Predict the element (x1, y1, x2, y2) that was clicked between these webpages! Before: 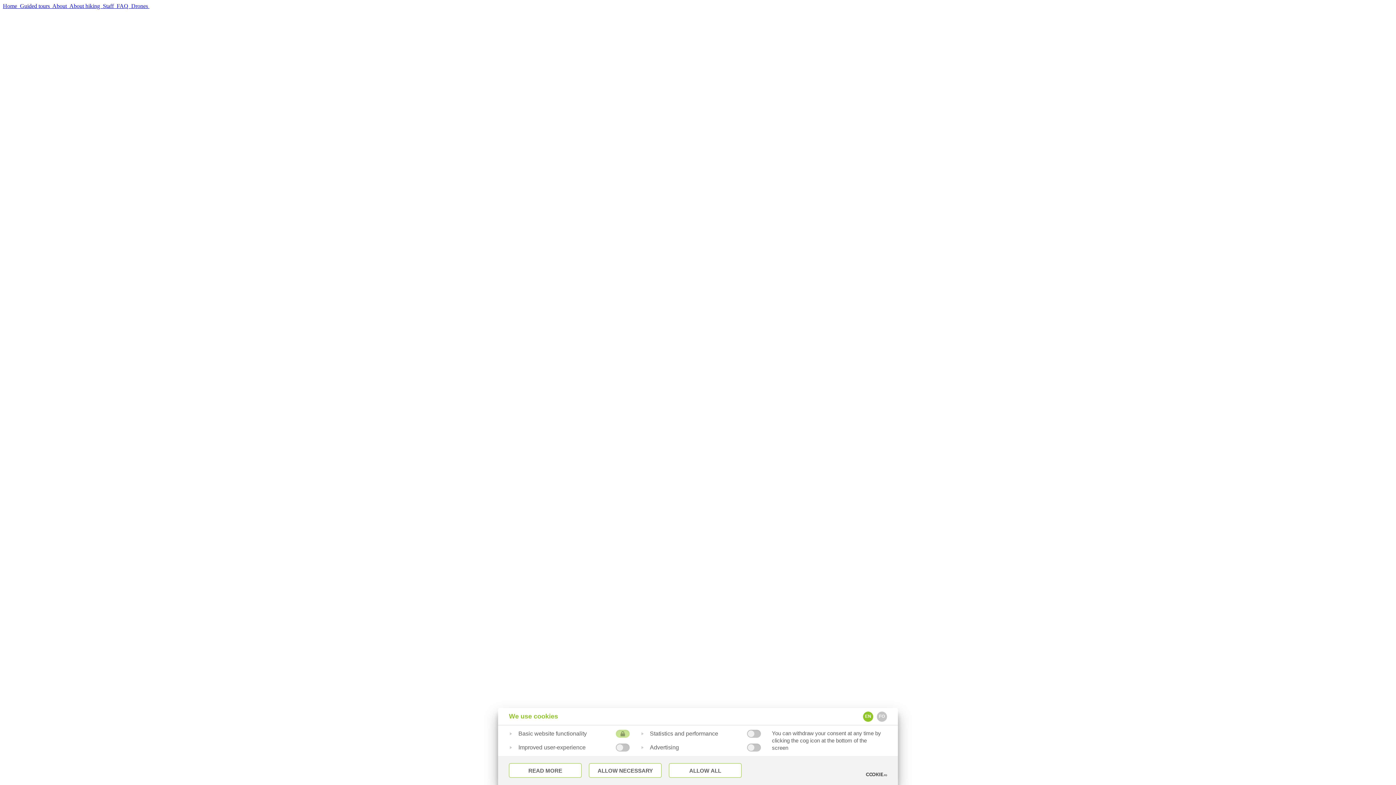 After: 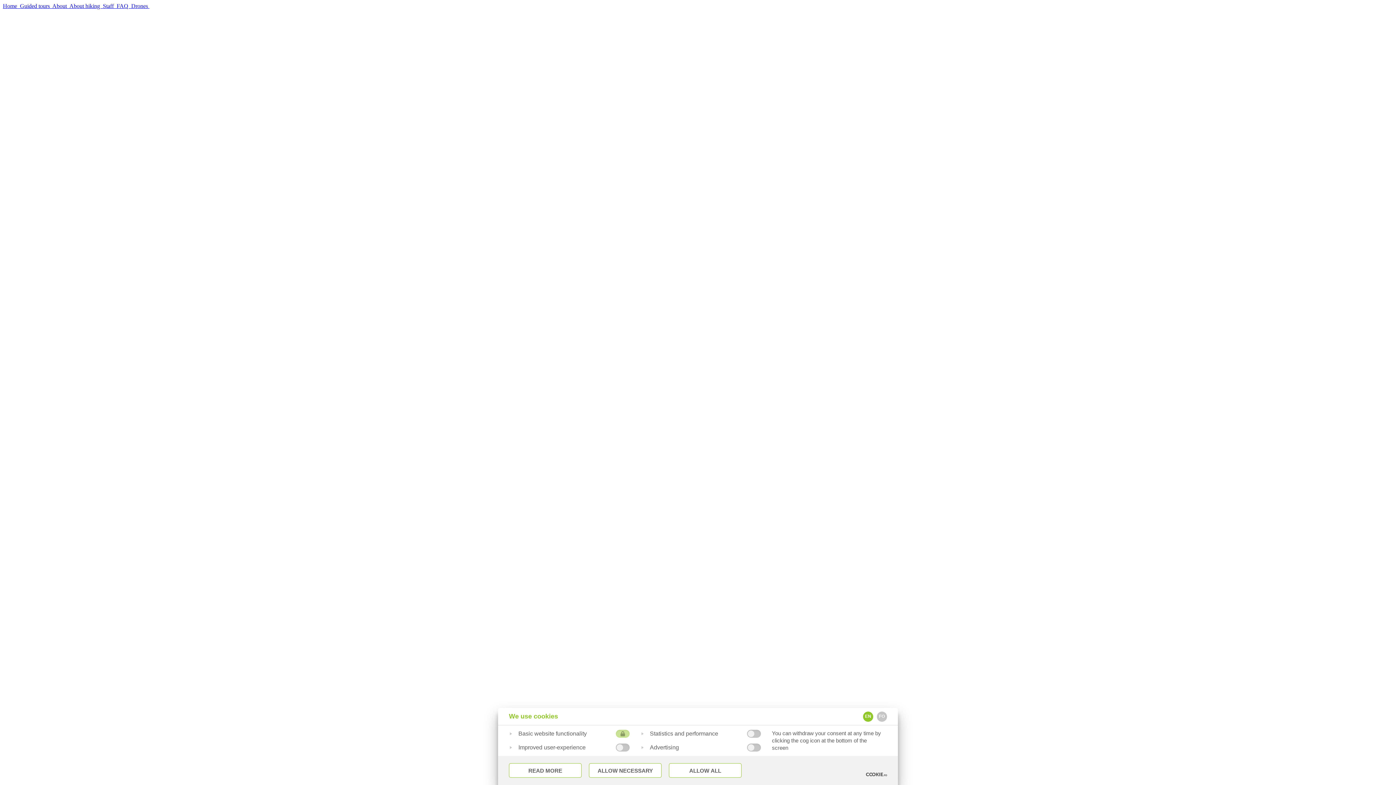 Action: label: About hiking   bbox: (69, 2, 102, 9)